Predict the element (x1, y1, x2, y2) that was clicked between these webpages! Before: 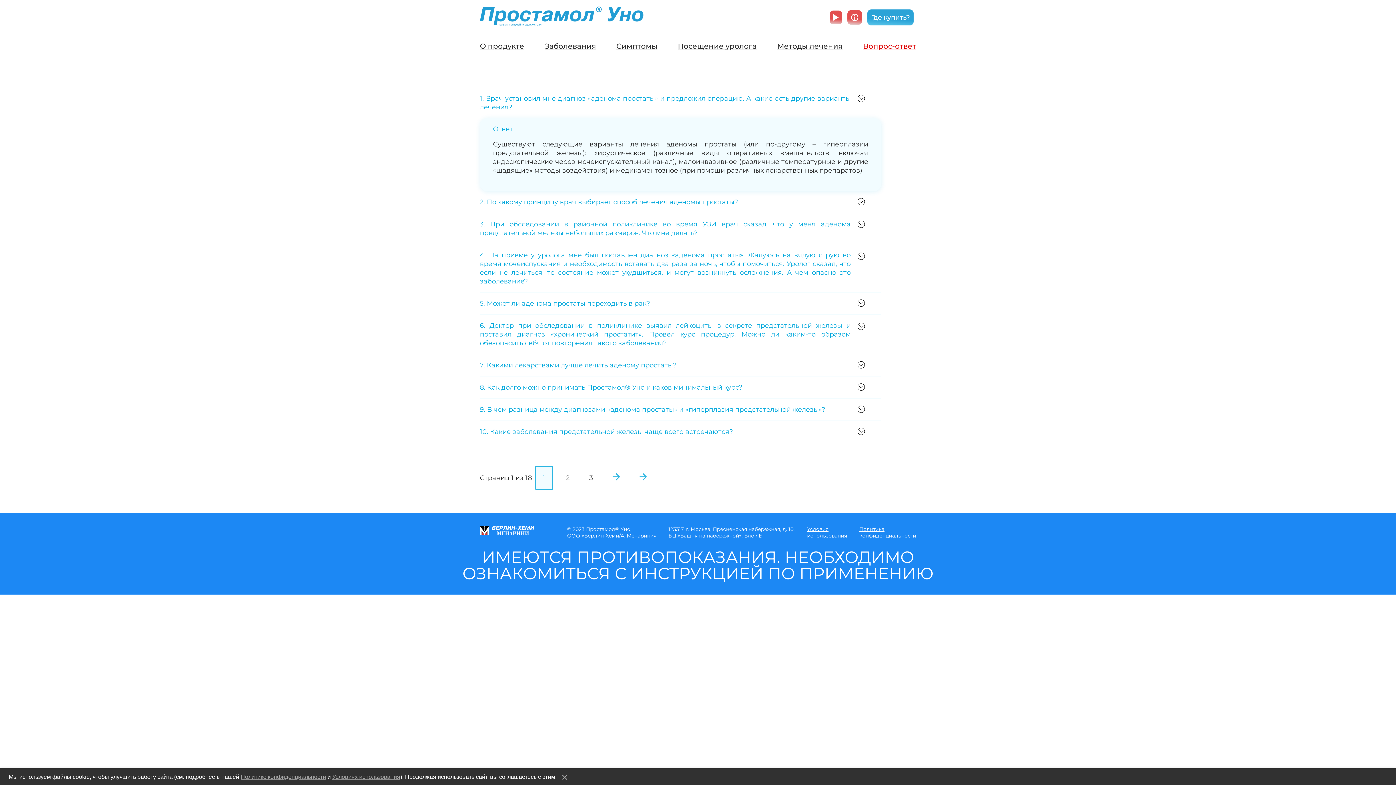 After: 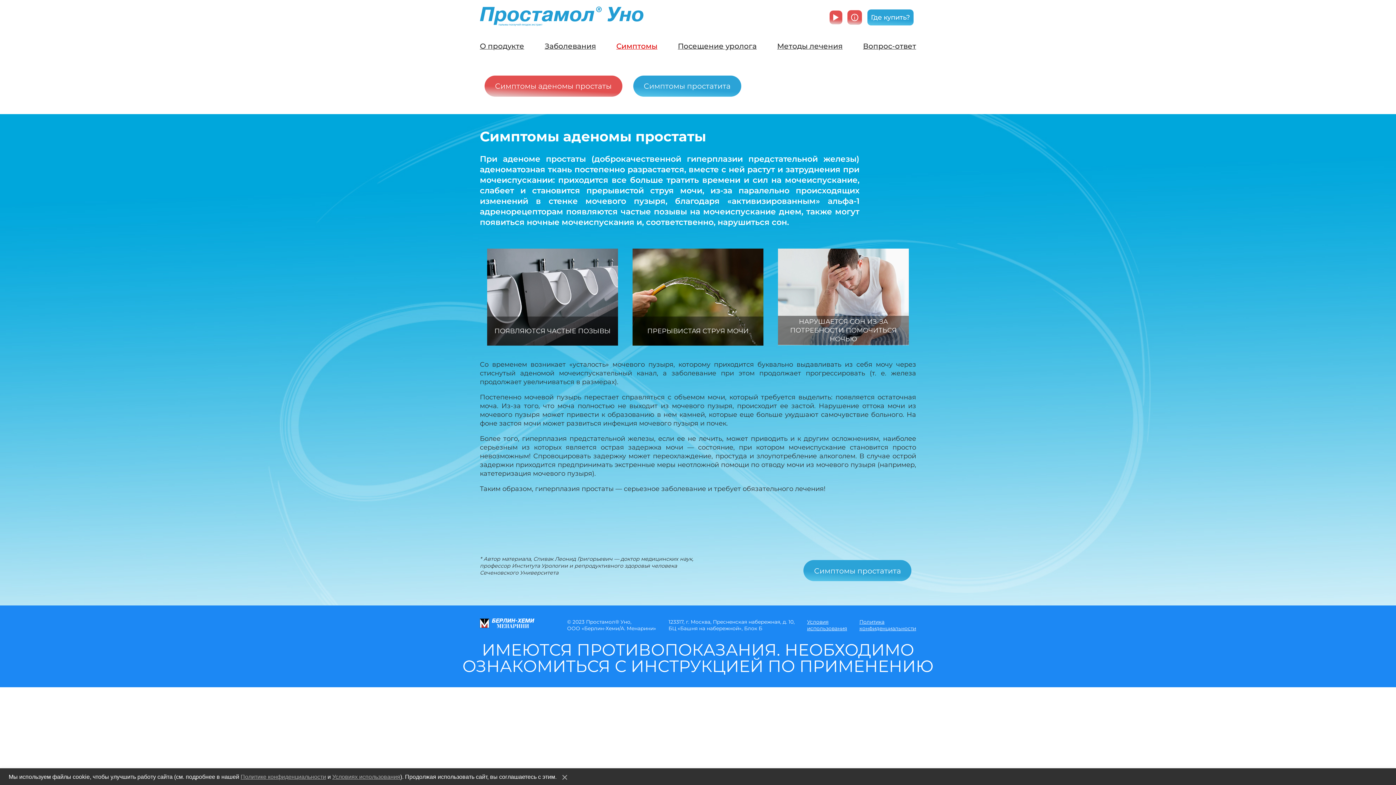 Action: label: Симптомы bbox: (616, 41, 657, 50)